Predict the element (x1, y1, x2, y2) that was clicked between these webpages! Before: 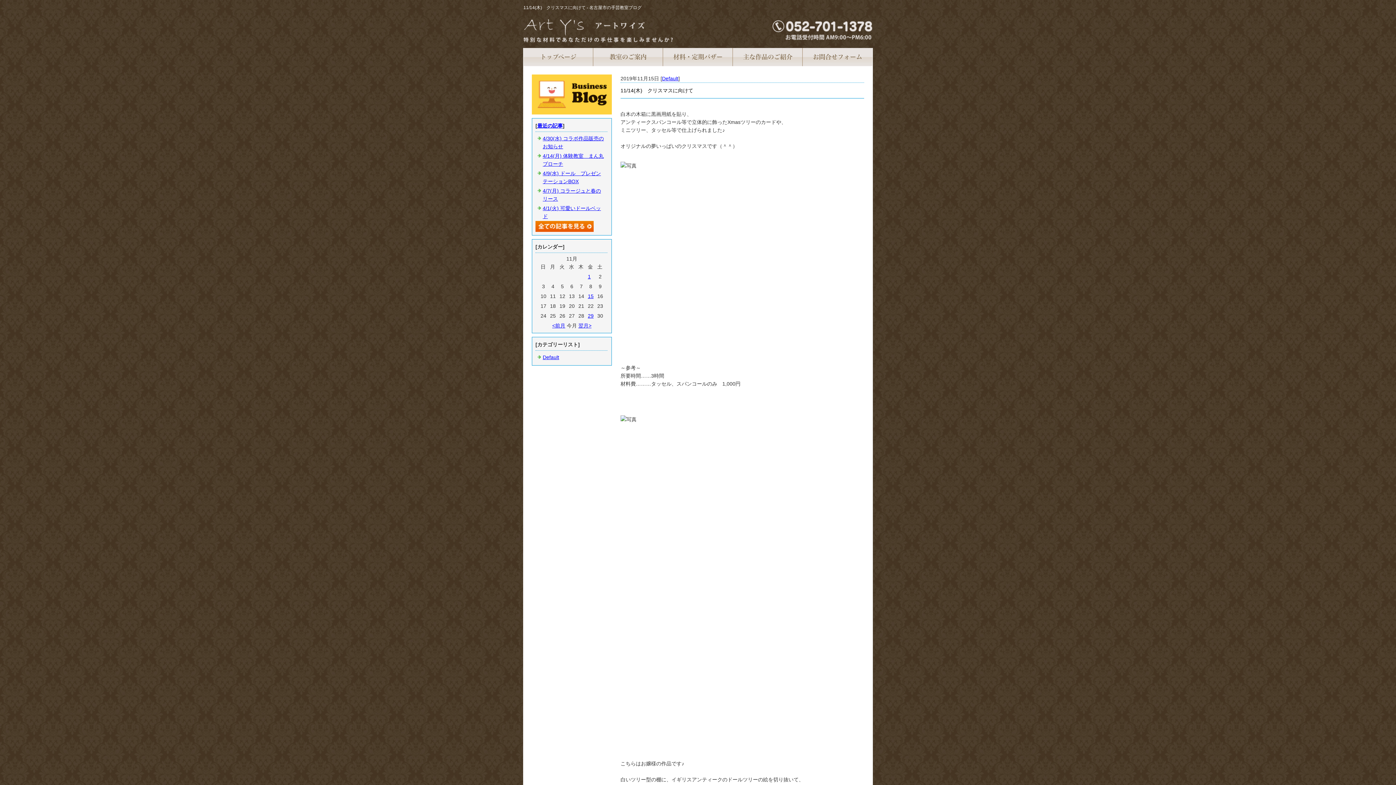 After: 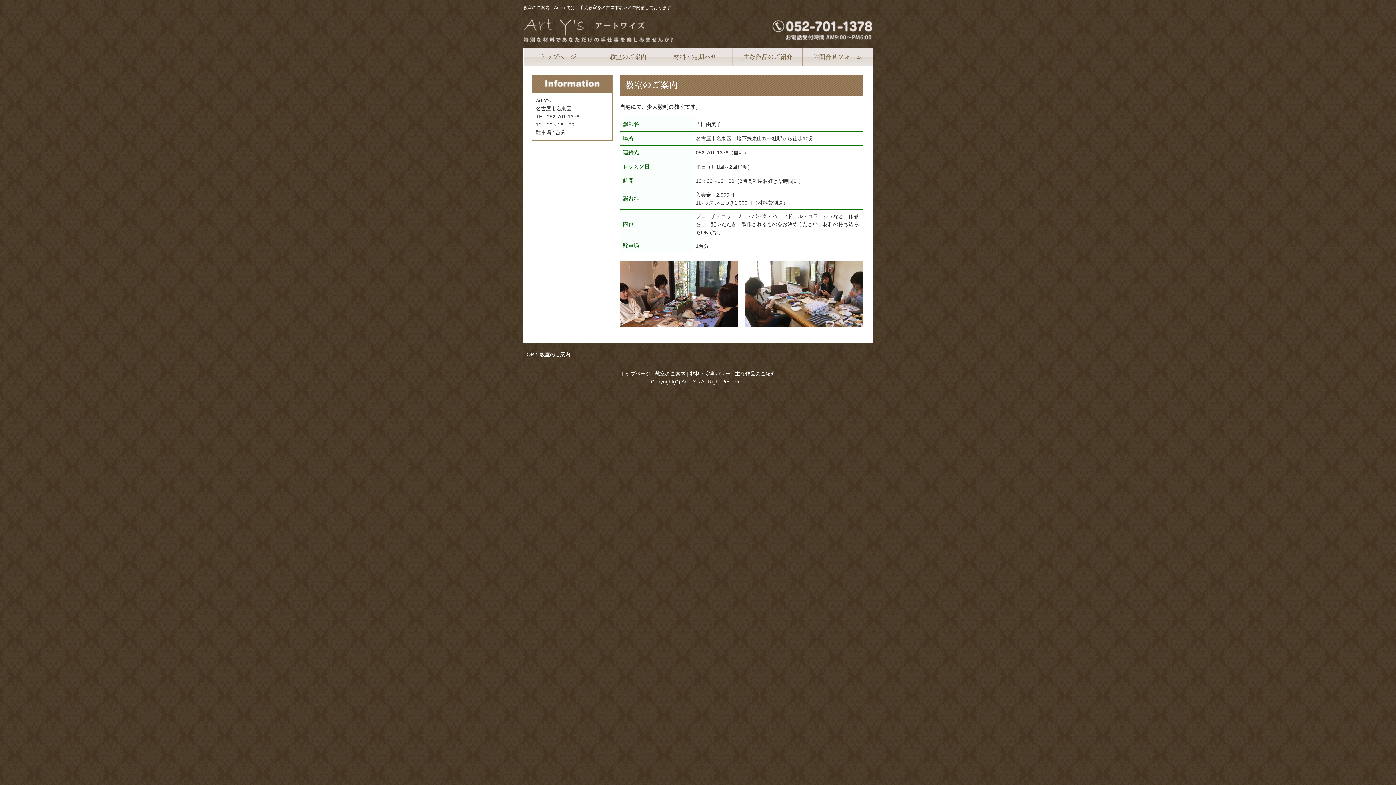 Action: bbox: (593, 48, 663, 66) label: 教室のご案内